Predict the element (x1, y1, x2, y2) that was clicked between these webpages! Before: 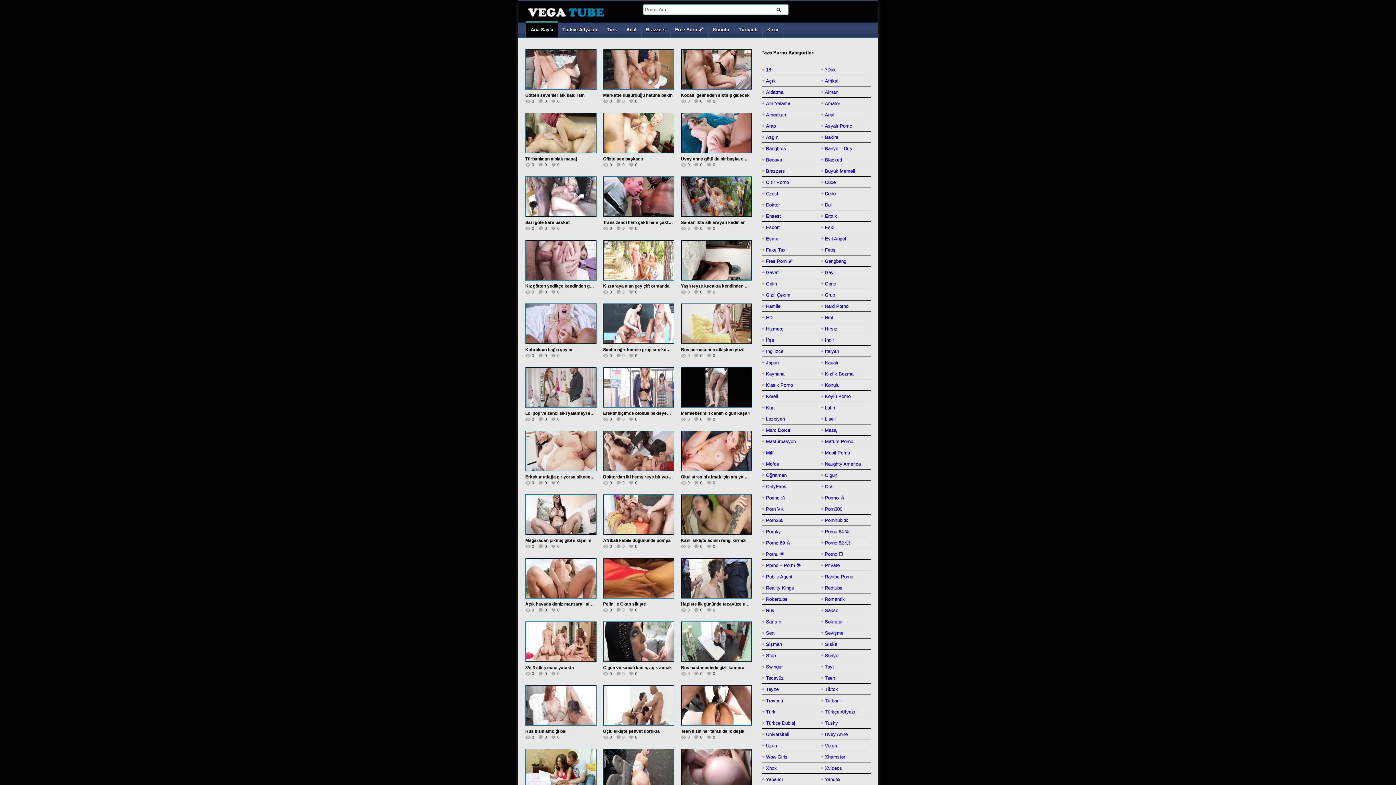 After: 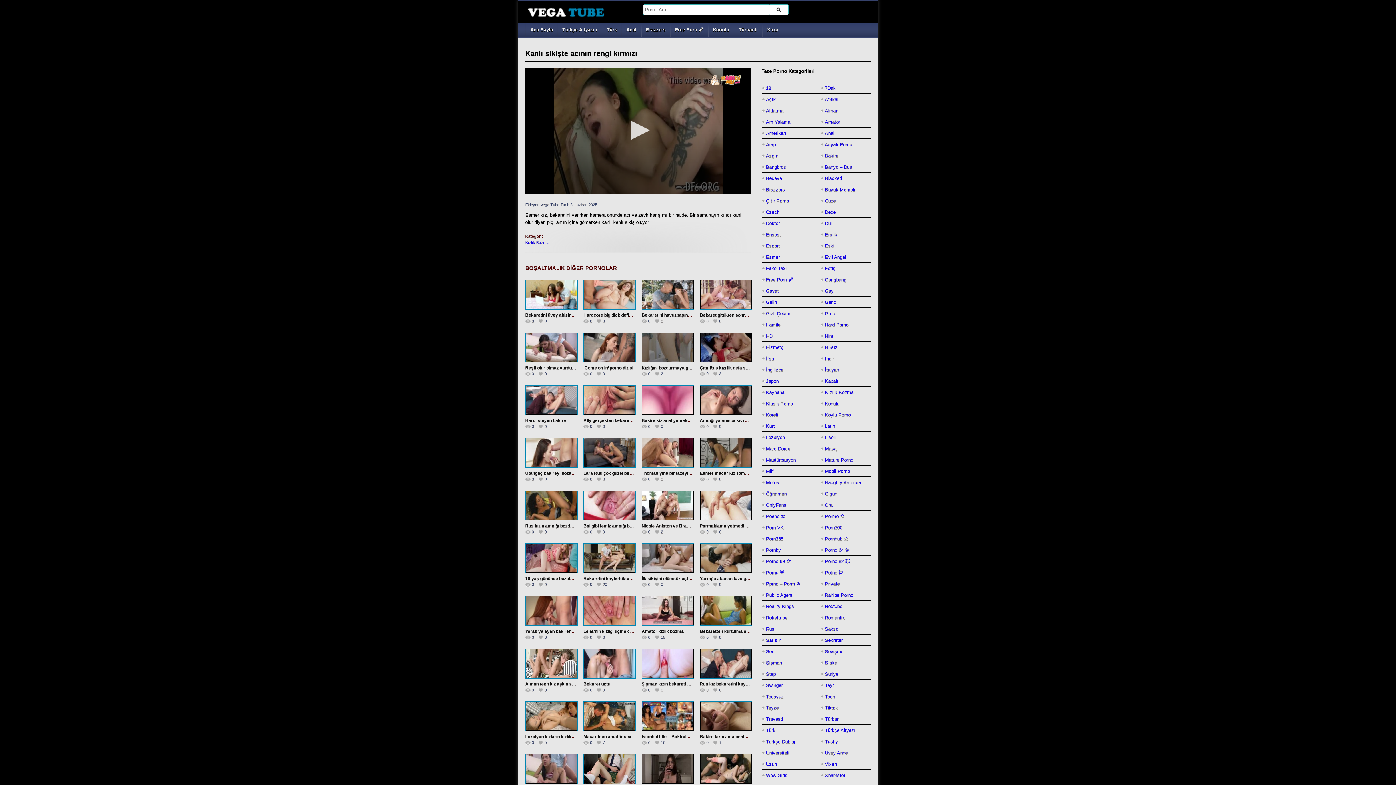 Action: bbox: (645, 458, 788, 571)